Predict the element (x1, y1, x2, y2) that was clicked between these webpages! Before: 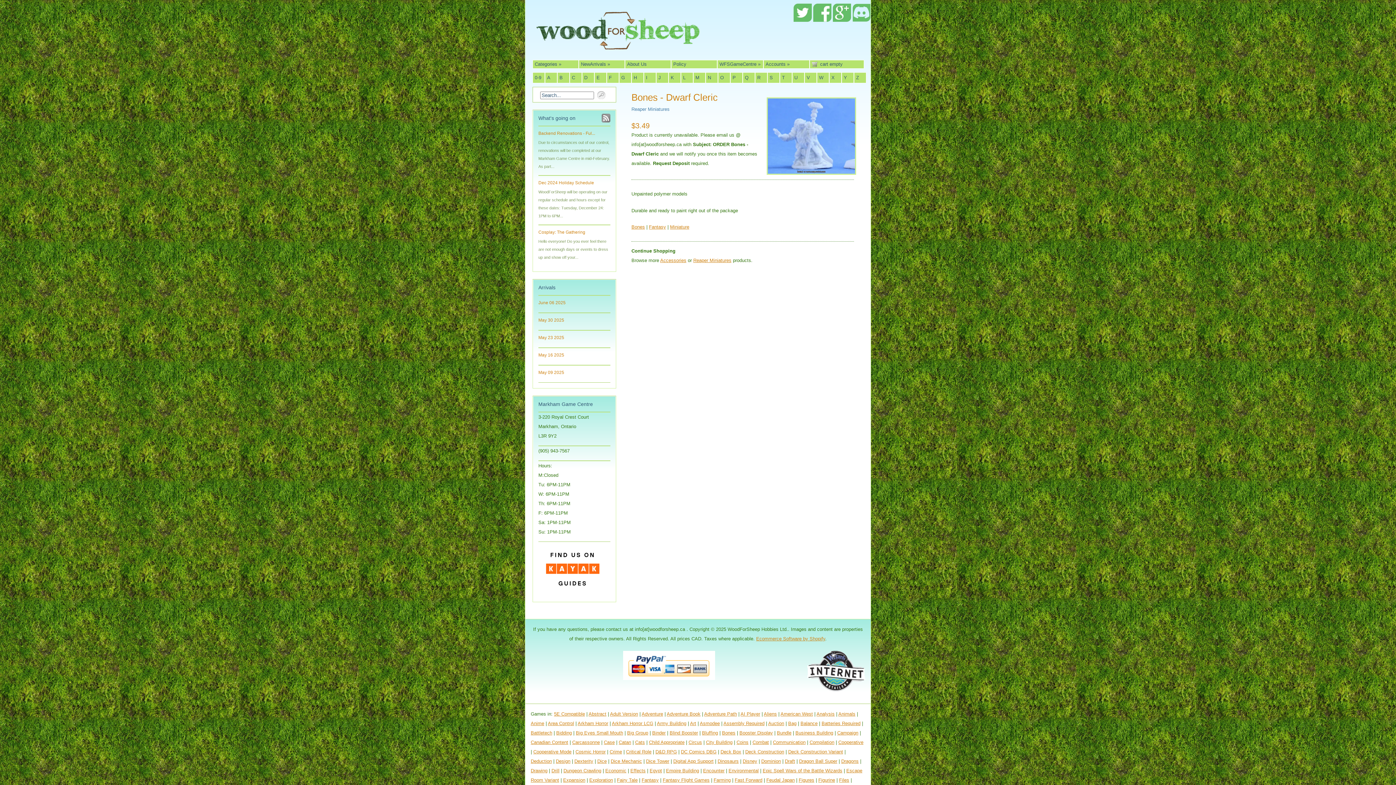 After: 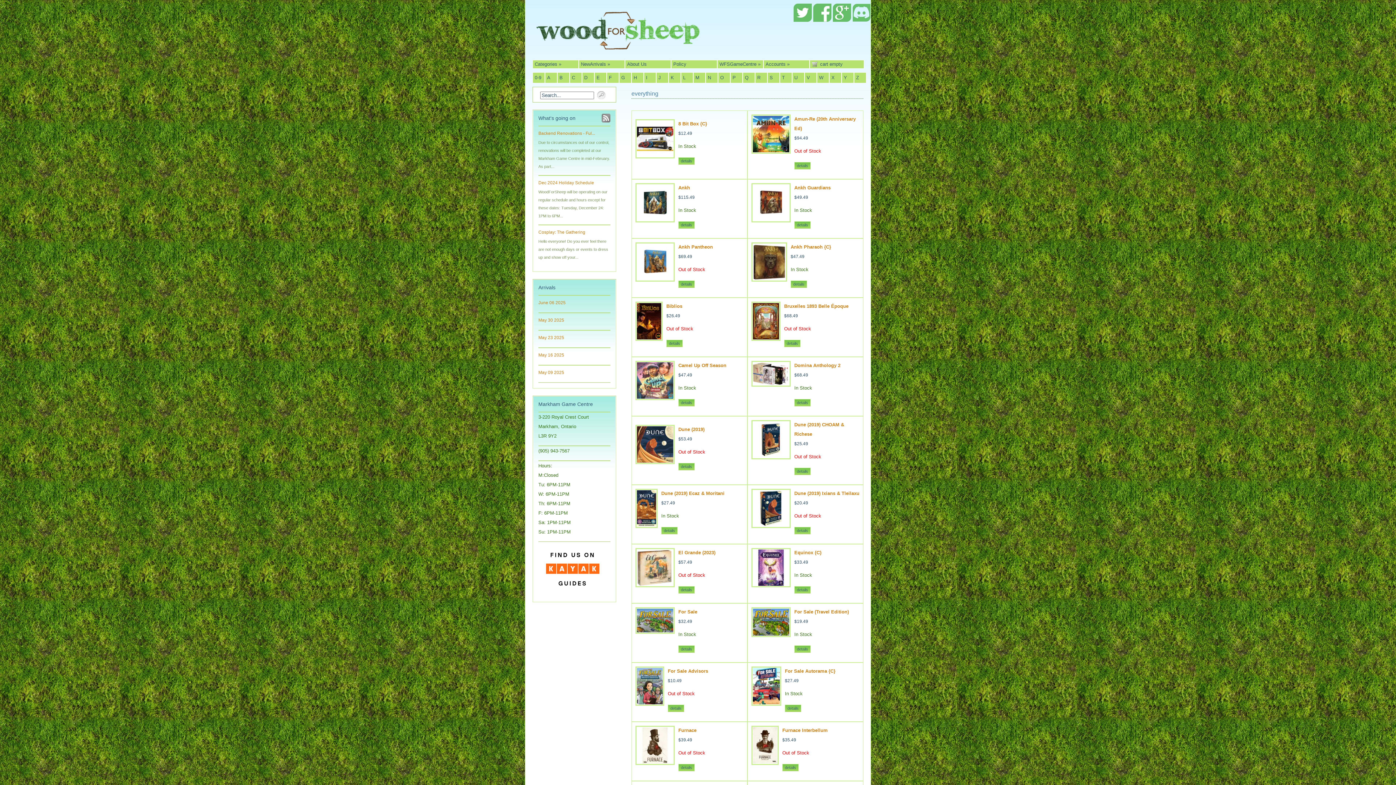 Action: label: Auction bbox: (768, 721, 784, 726)